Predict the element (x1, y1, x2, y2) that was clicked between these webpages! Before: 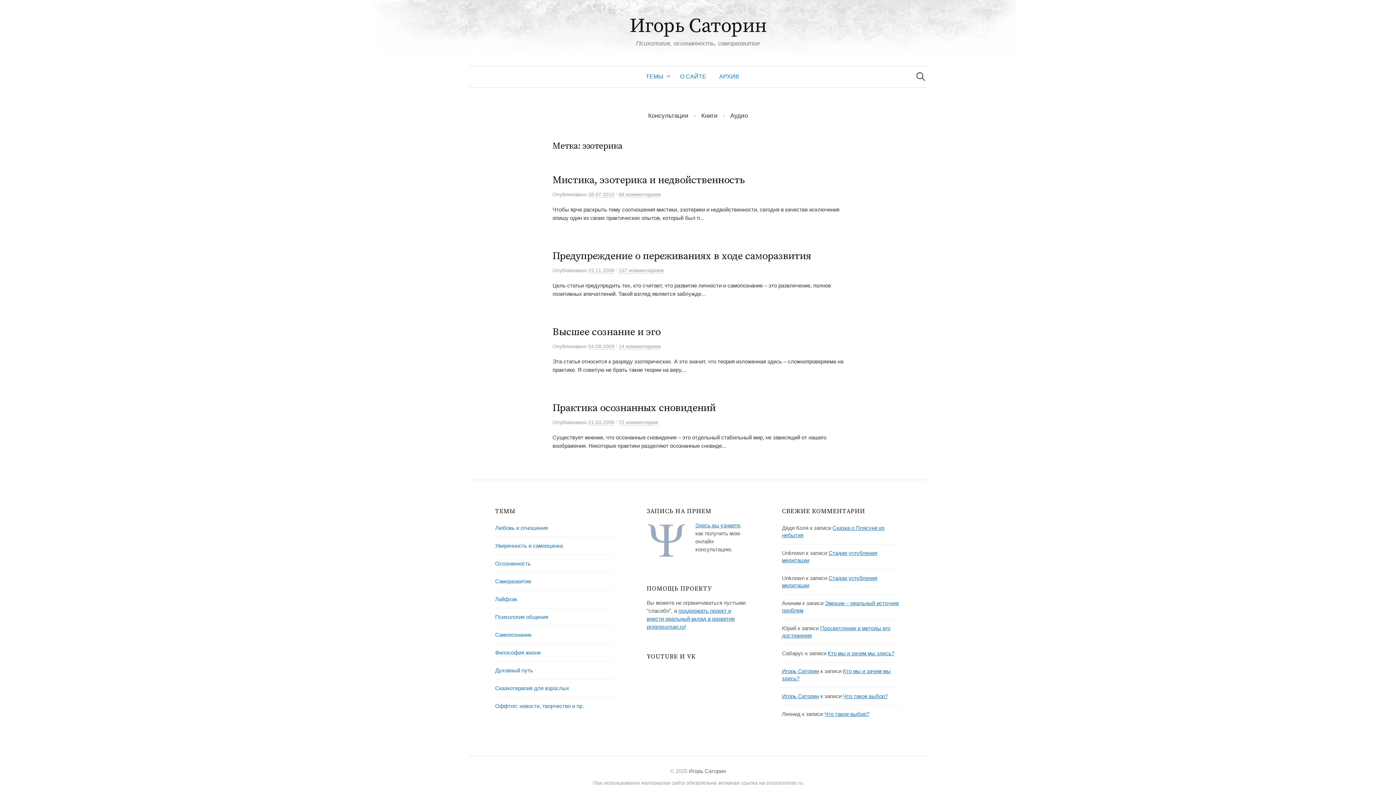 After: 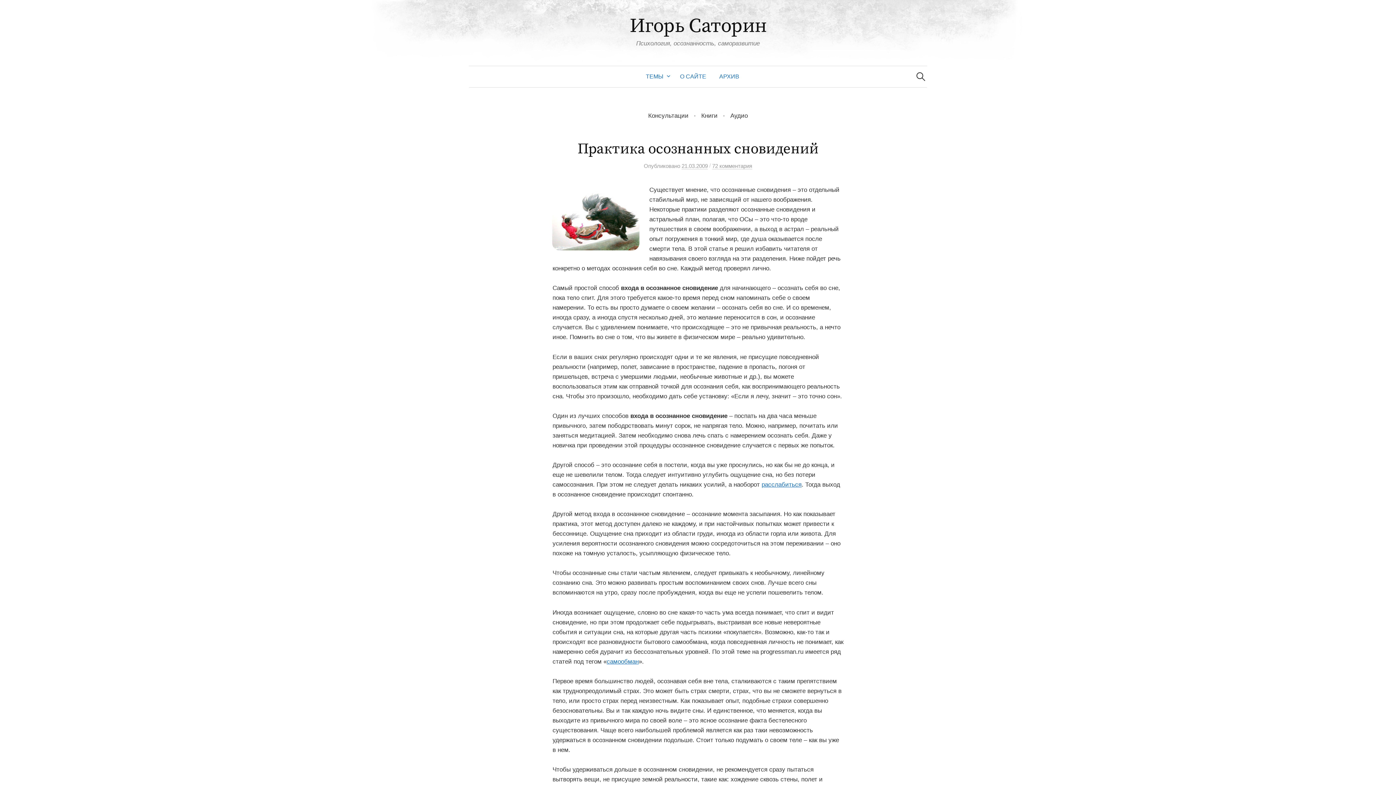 Action: label: 21.03.2009 bbox: (588, 419, 614, 425)